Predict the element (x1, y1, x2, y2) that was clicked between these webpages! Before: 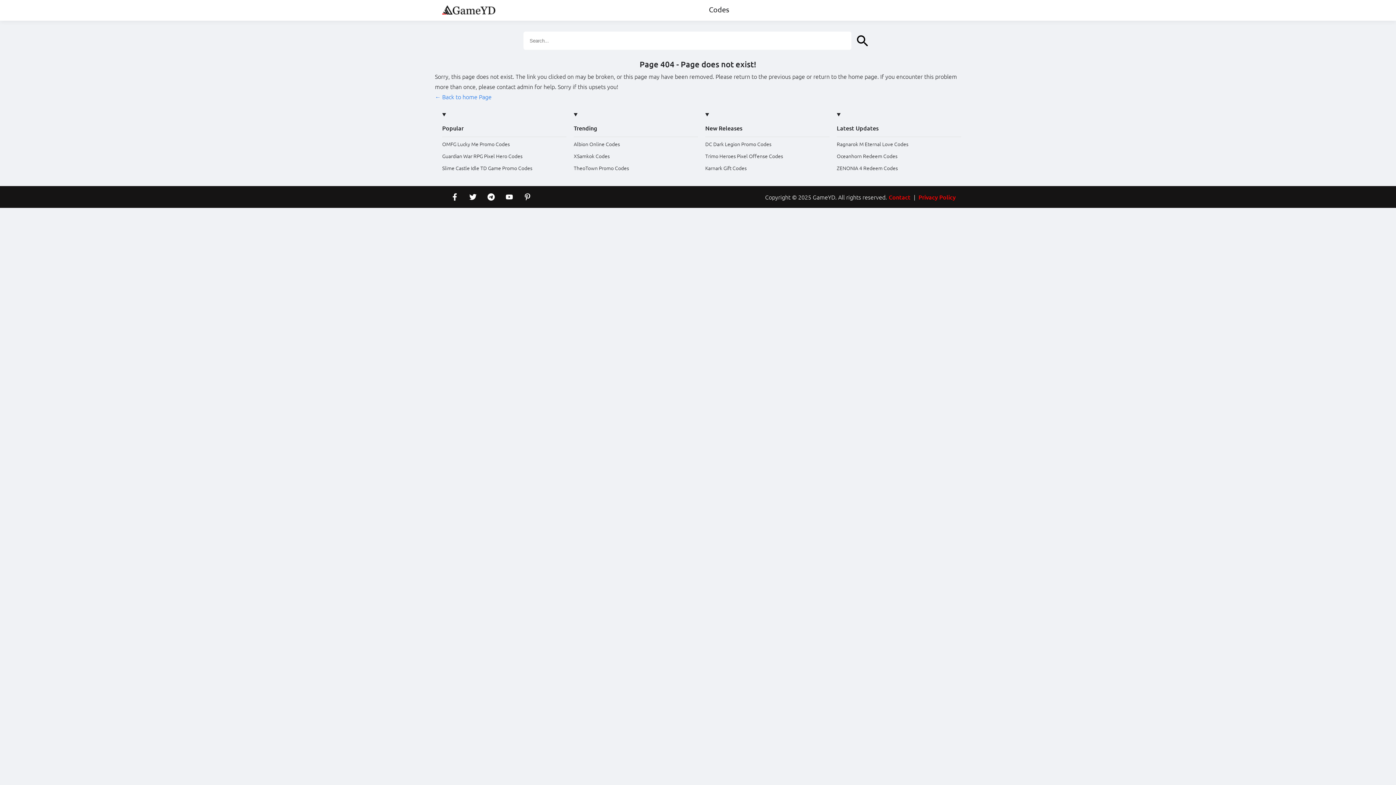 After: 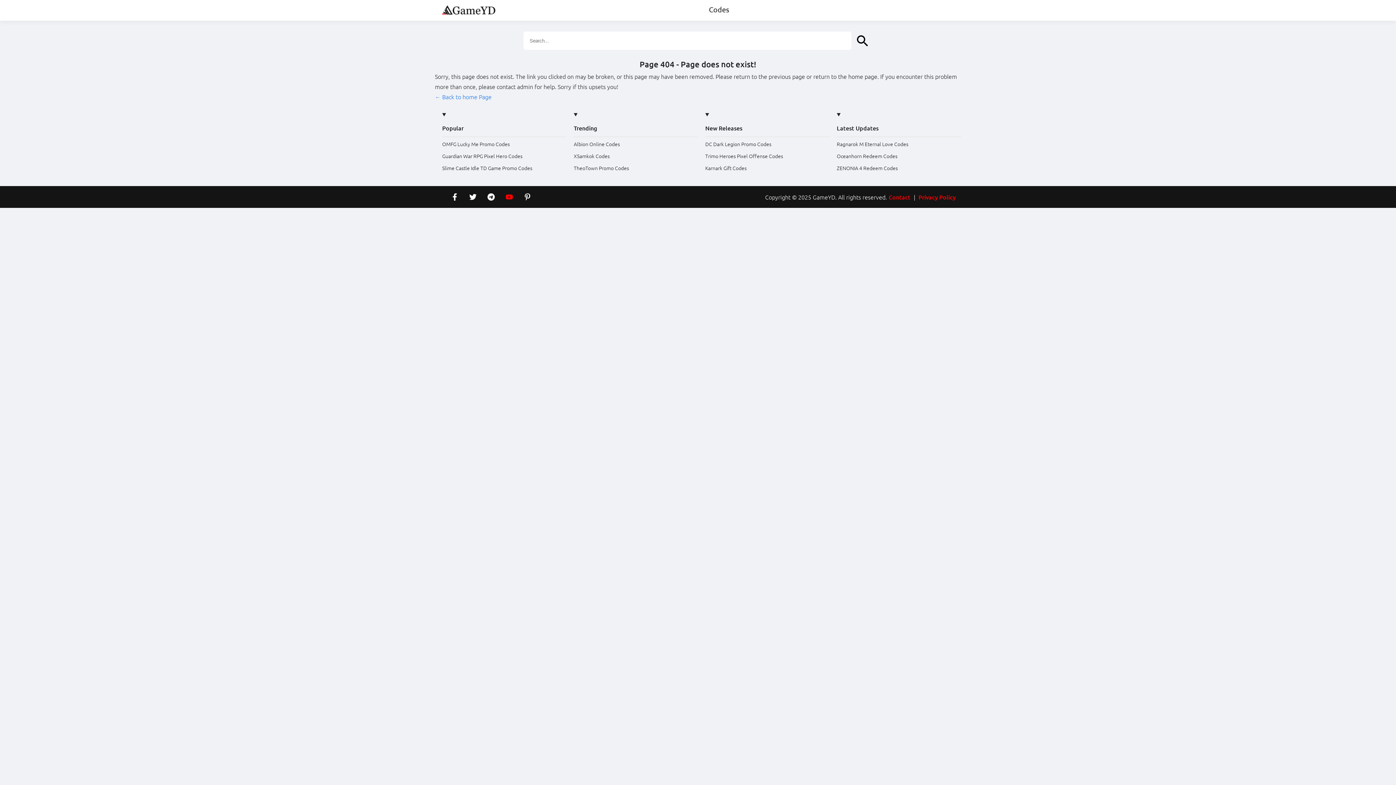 Action: bbox: (502, 189, 516, 204)